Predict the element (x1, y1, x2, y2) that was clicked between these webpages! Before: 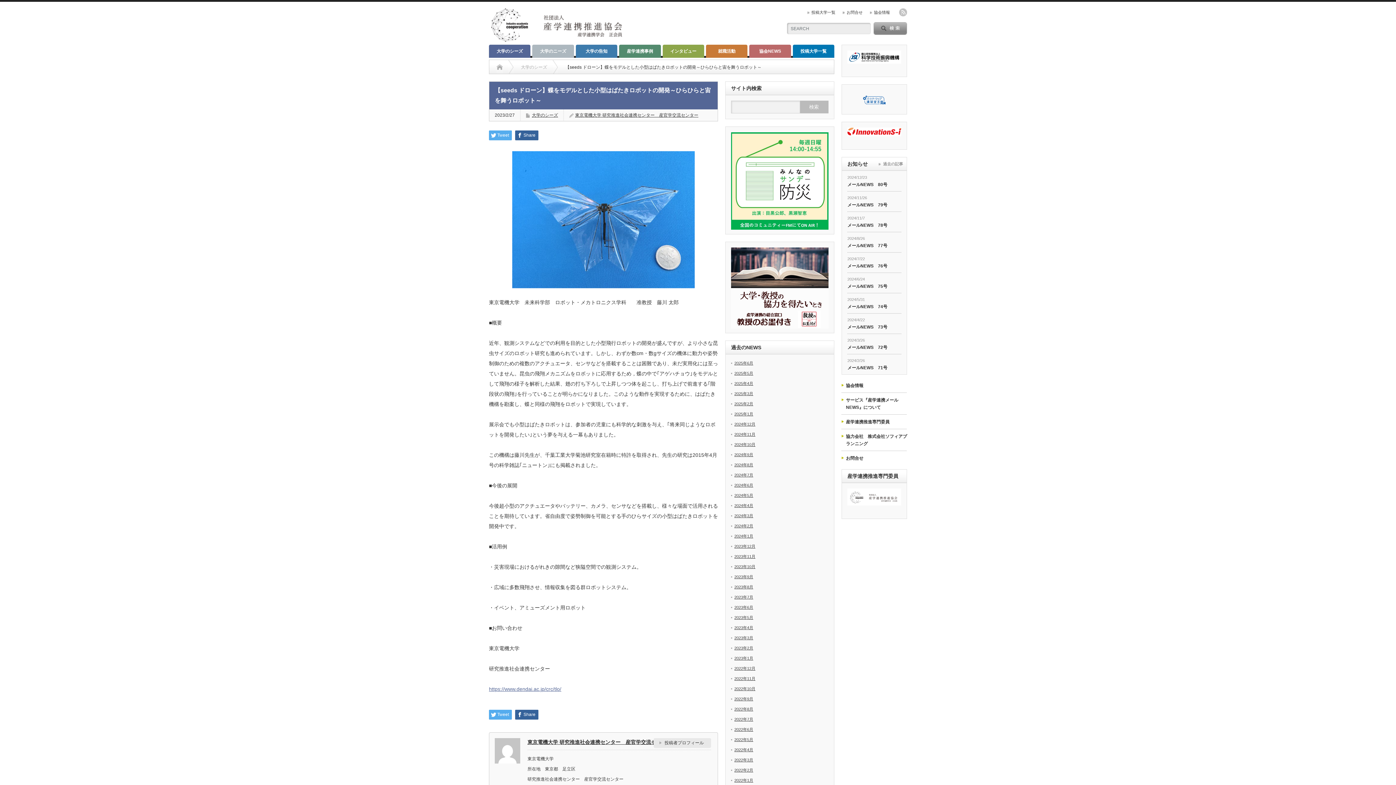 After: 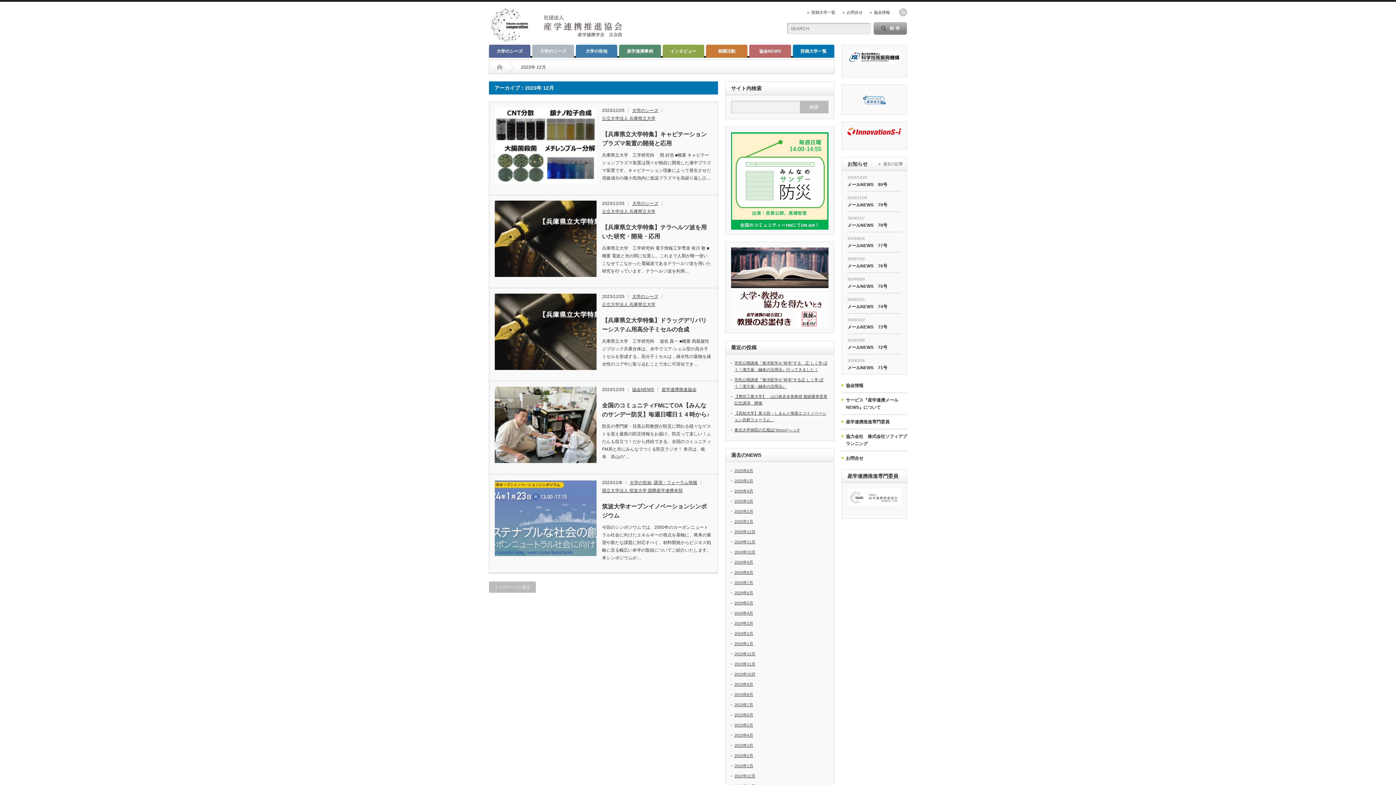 Action: label: 2023年12月 bbox: (734, 544, 755, 548)